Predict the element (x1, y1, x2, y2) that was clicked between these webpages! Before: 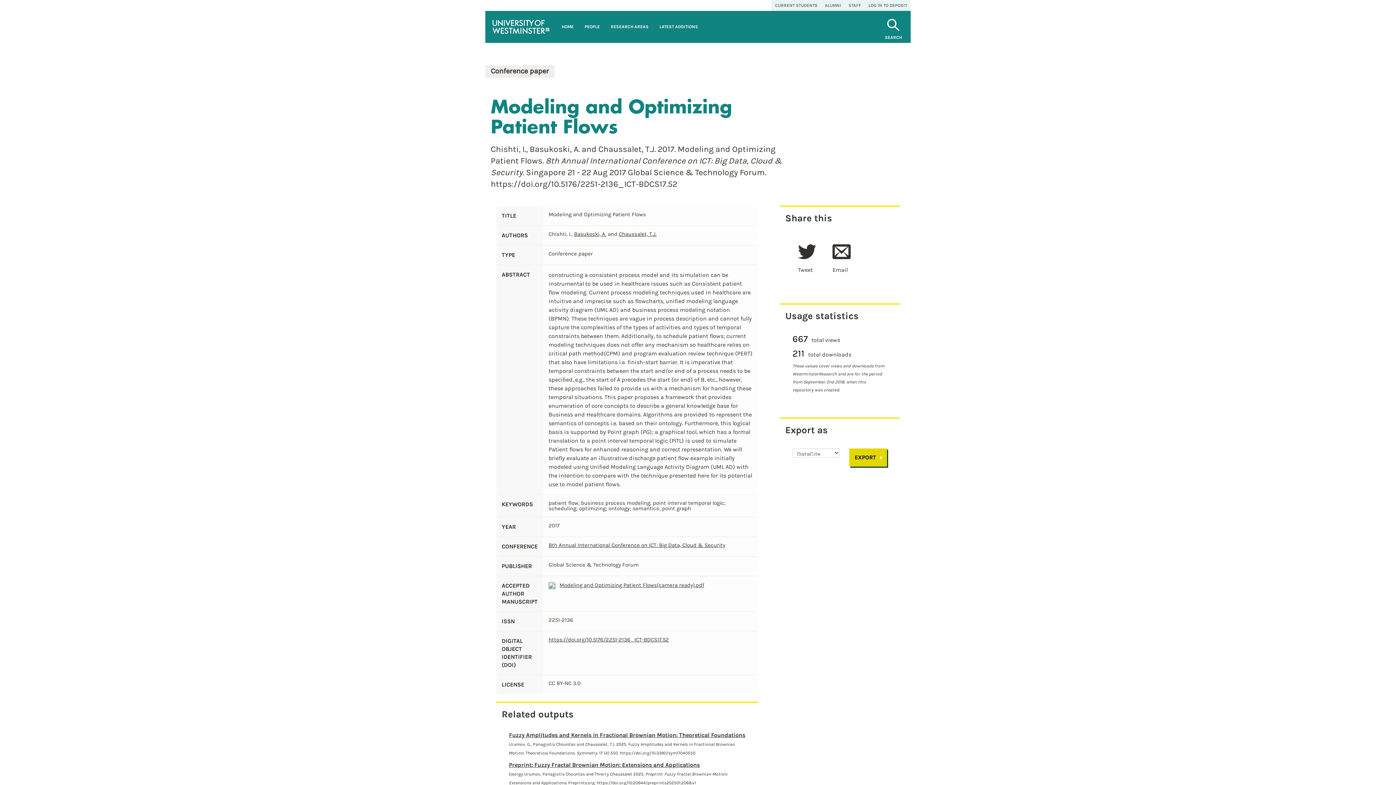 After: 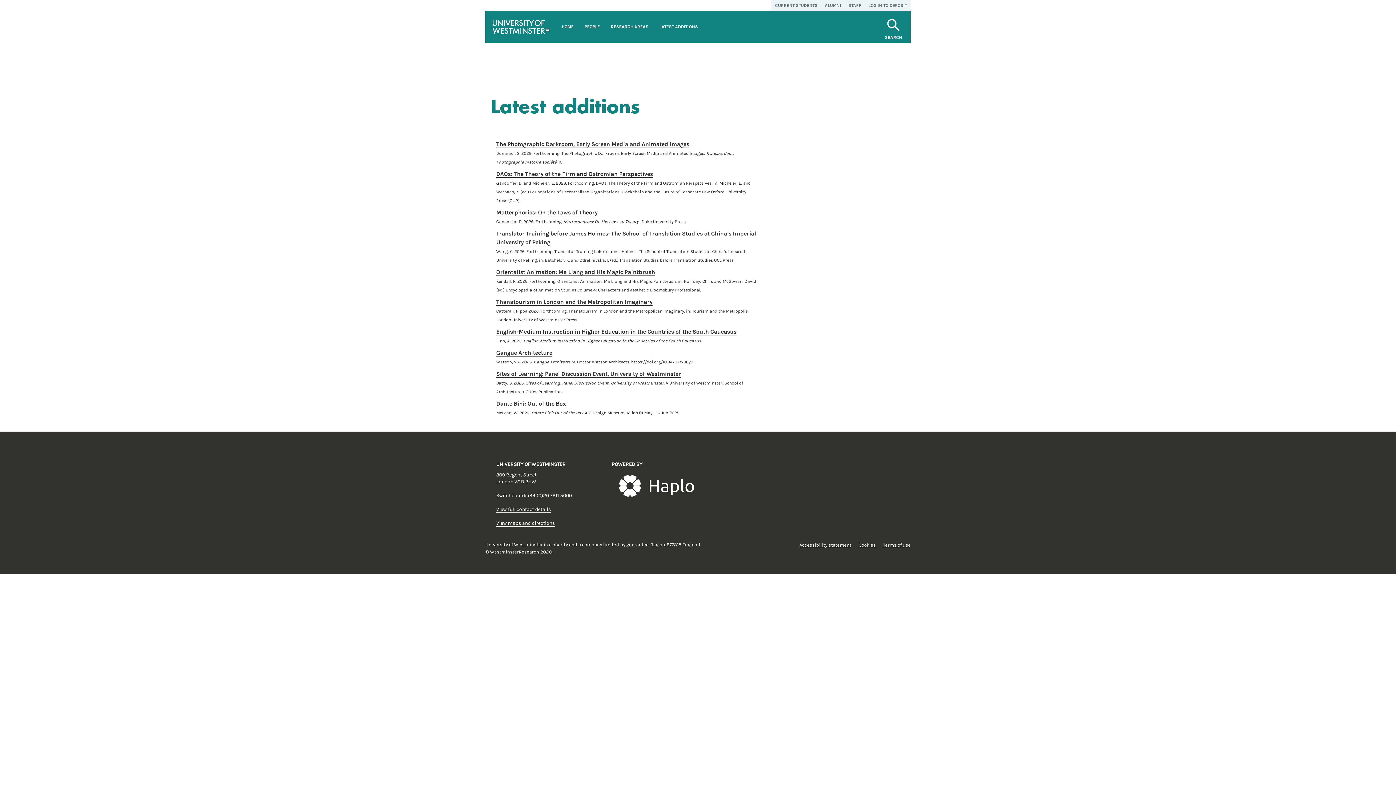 Action: label: LATEST ADDITIONS bbox: (654, 10, 703, 42)